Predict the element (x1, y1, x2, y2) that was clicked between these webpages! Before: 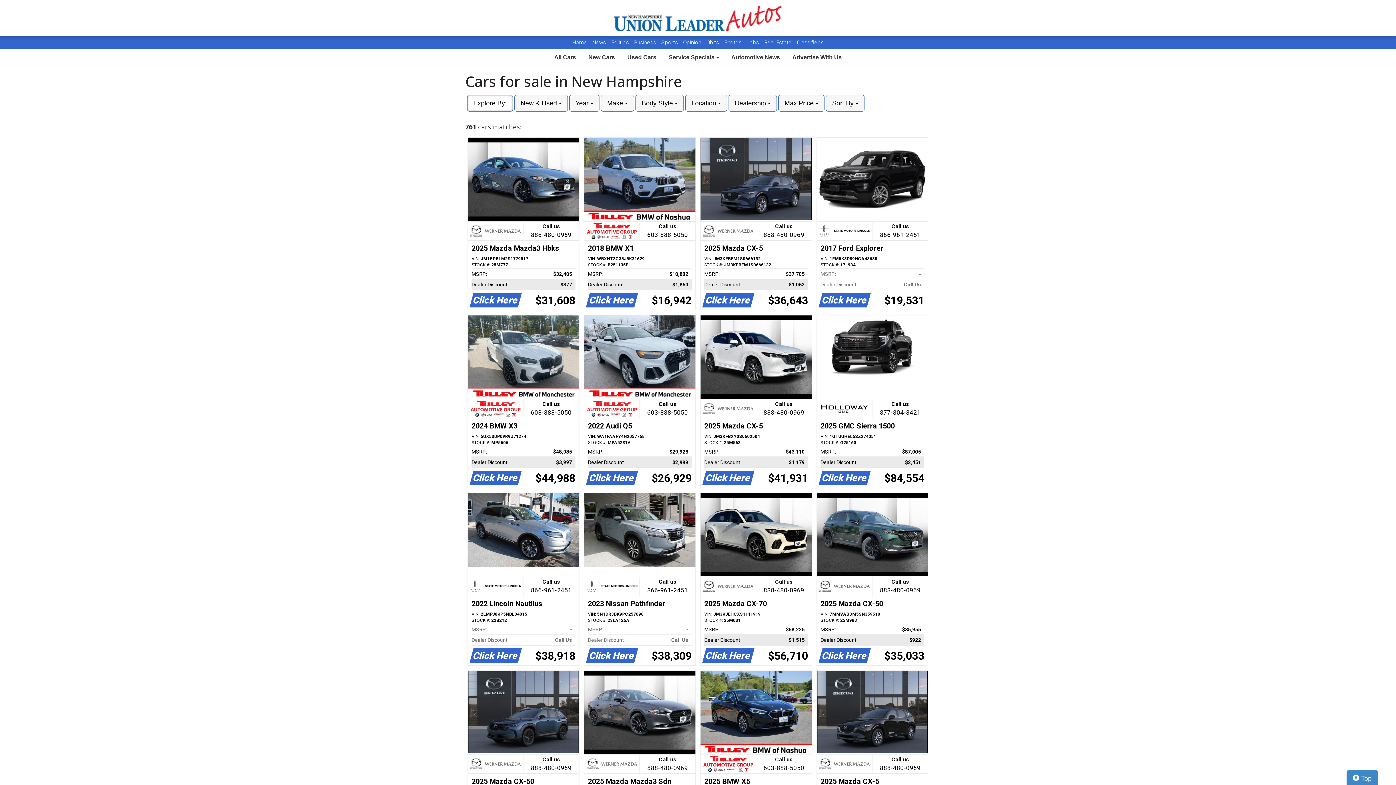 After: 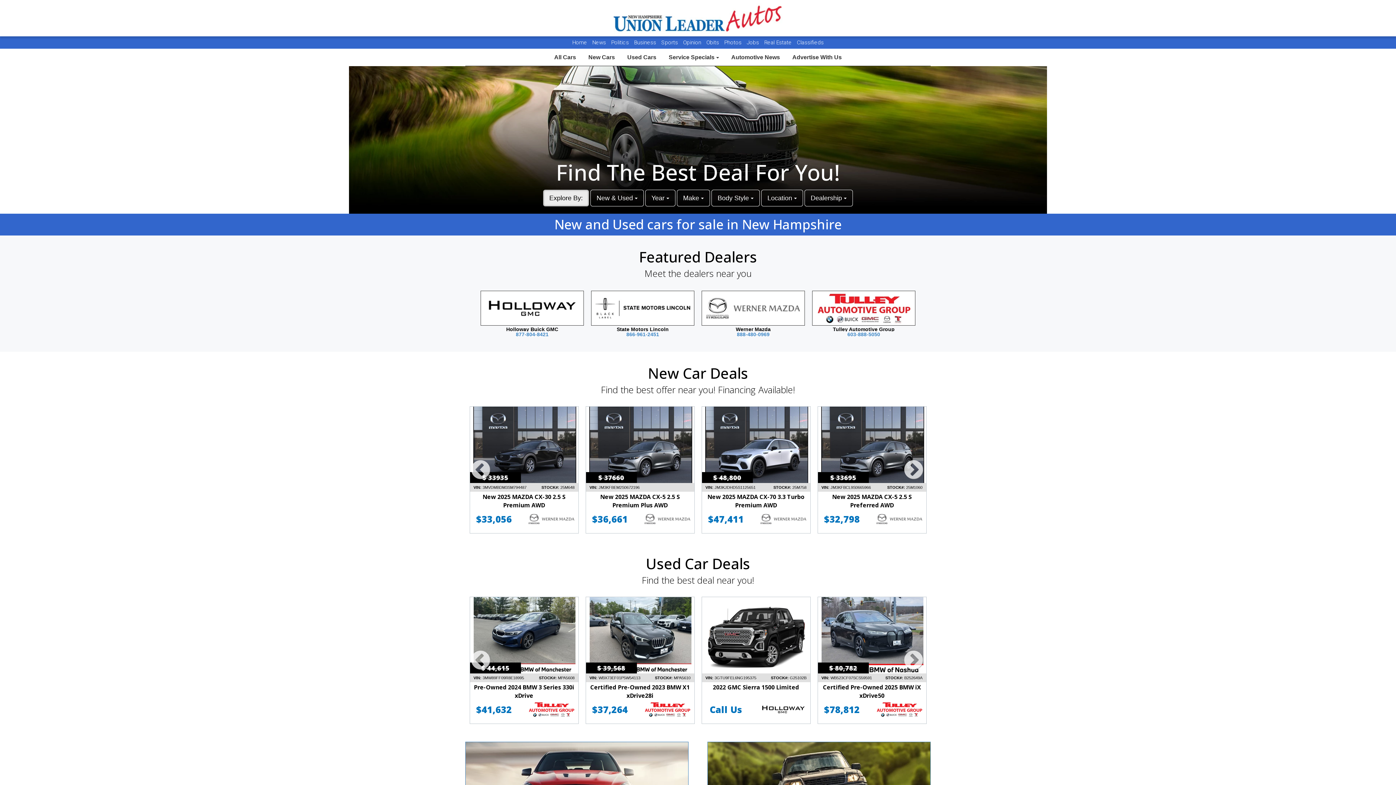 Action: bbox: (548, 49, 581, 65) label: All Cars